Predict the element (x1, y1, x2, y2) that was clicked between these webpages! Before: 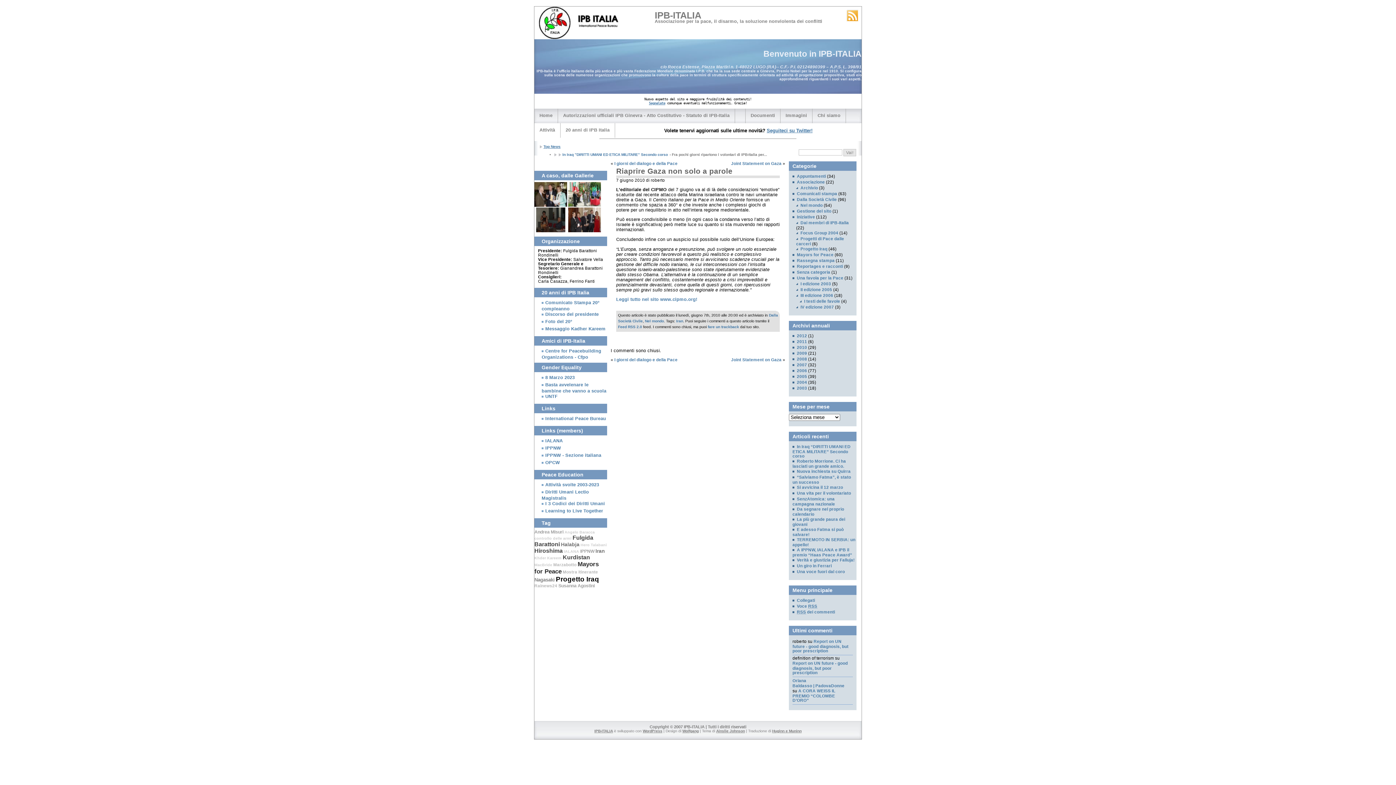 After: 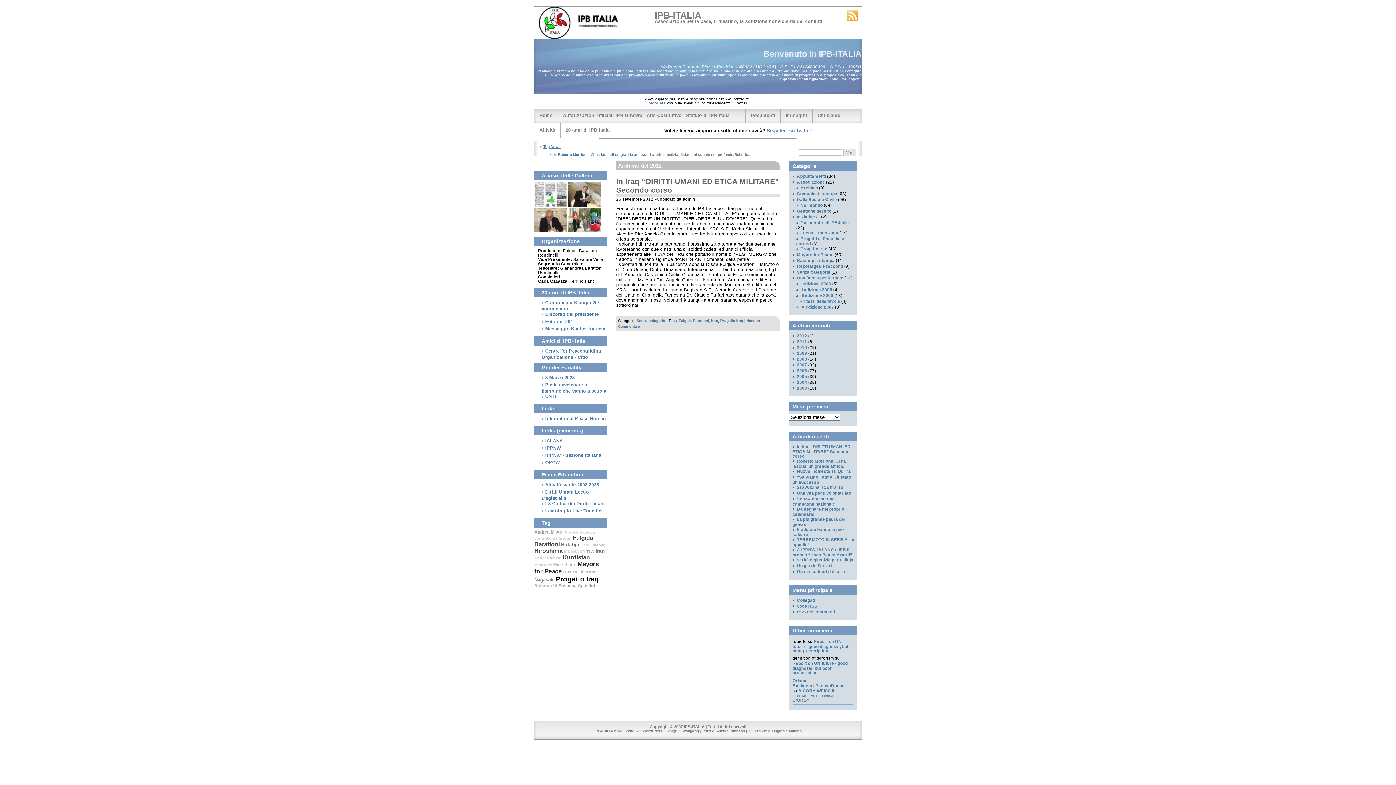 Action: label: 2012 bbox: (792, 333, 807, 338)